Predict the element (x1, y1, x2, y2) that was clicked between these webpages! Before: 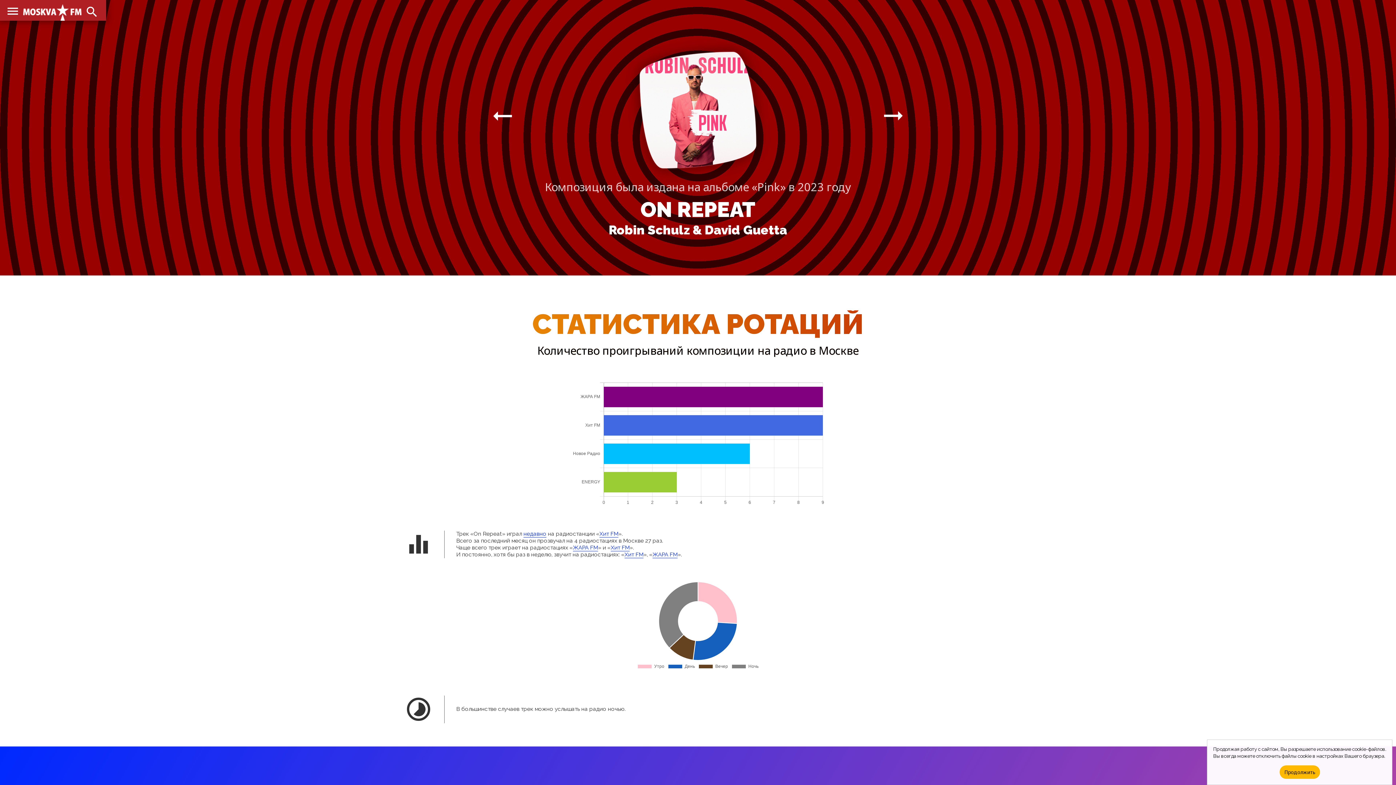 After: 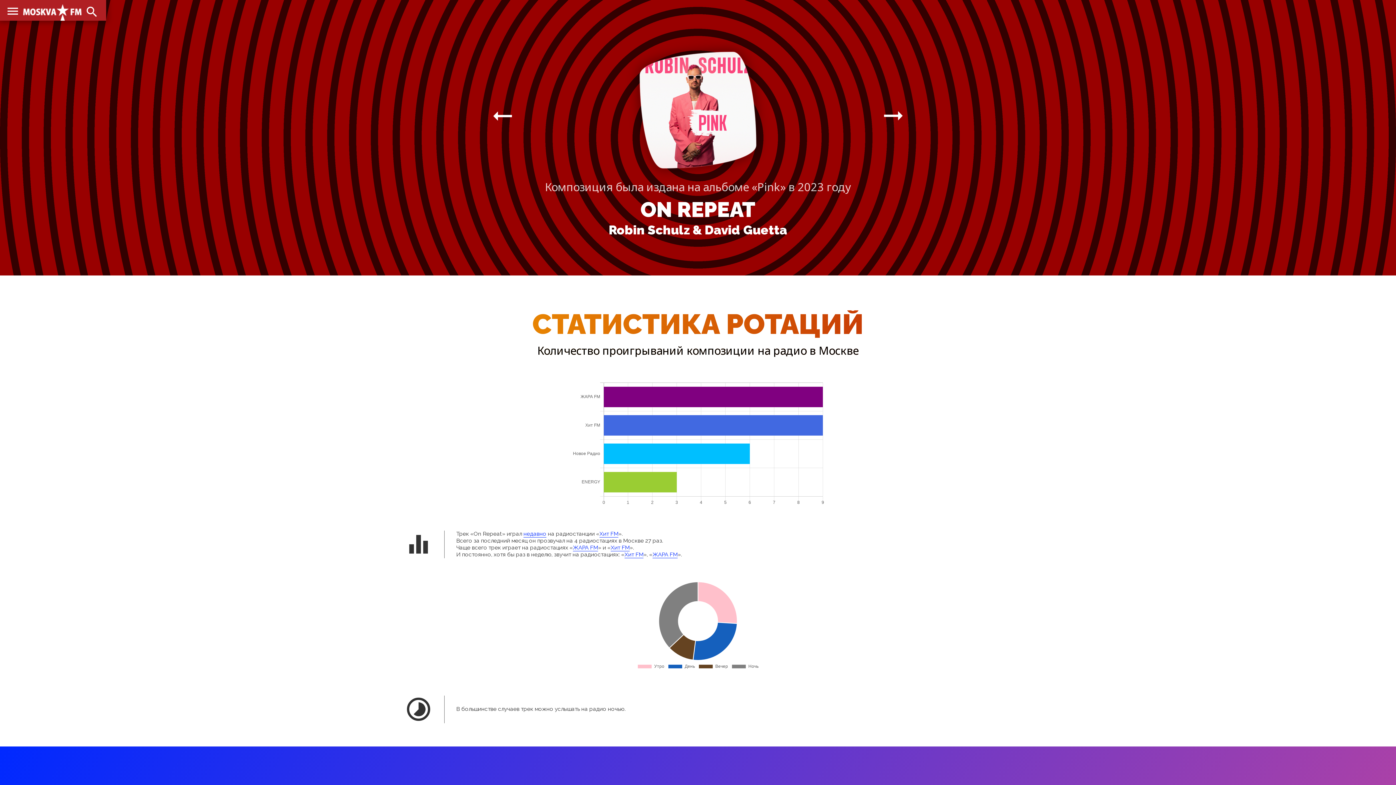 Action: bbox: (1280, 765, 1320, 779) label: Продолжить